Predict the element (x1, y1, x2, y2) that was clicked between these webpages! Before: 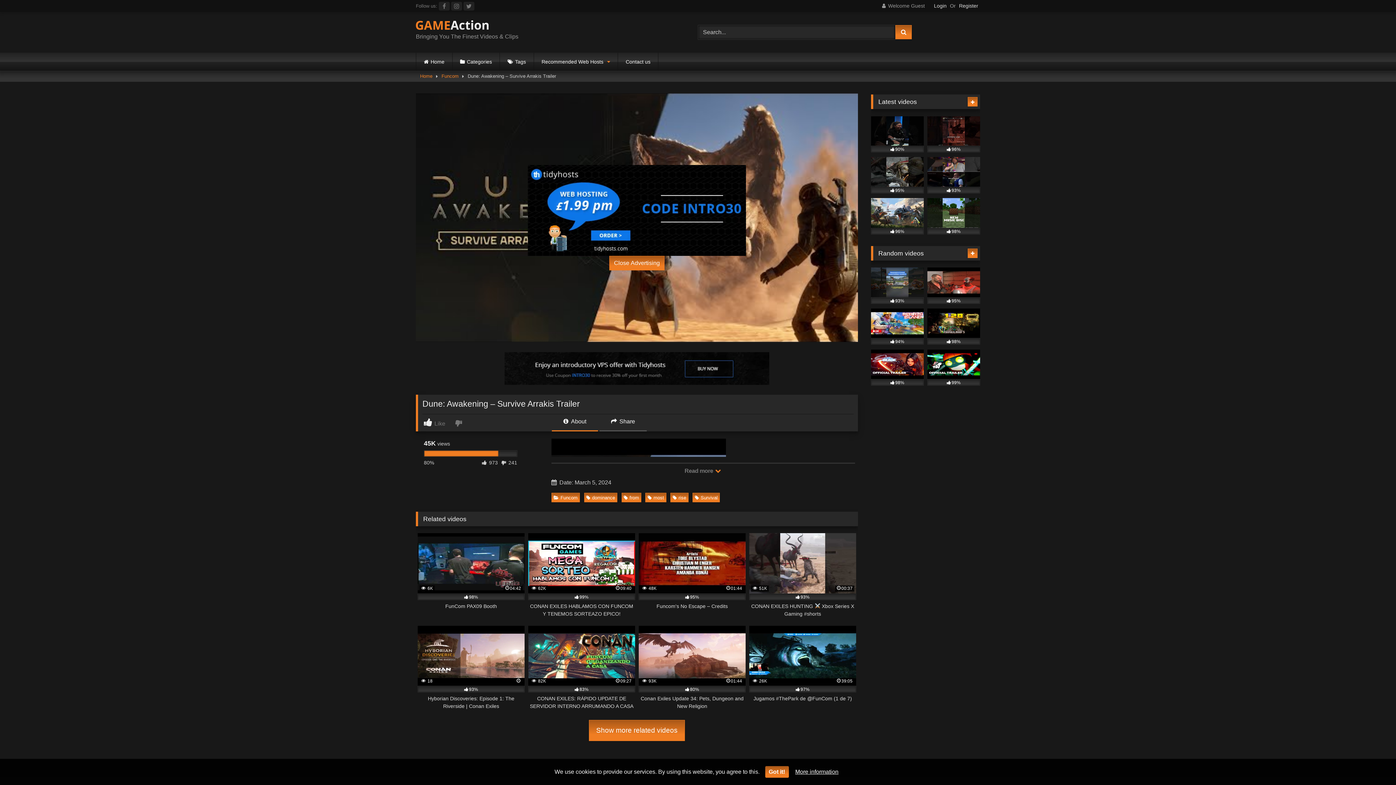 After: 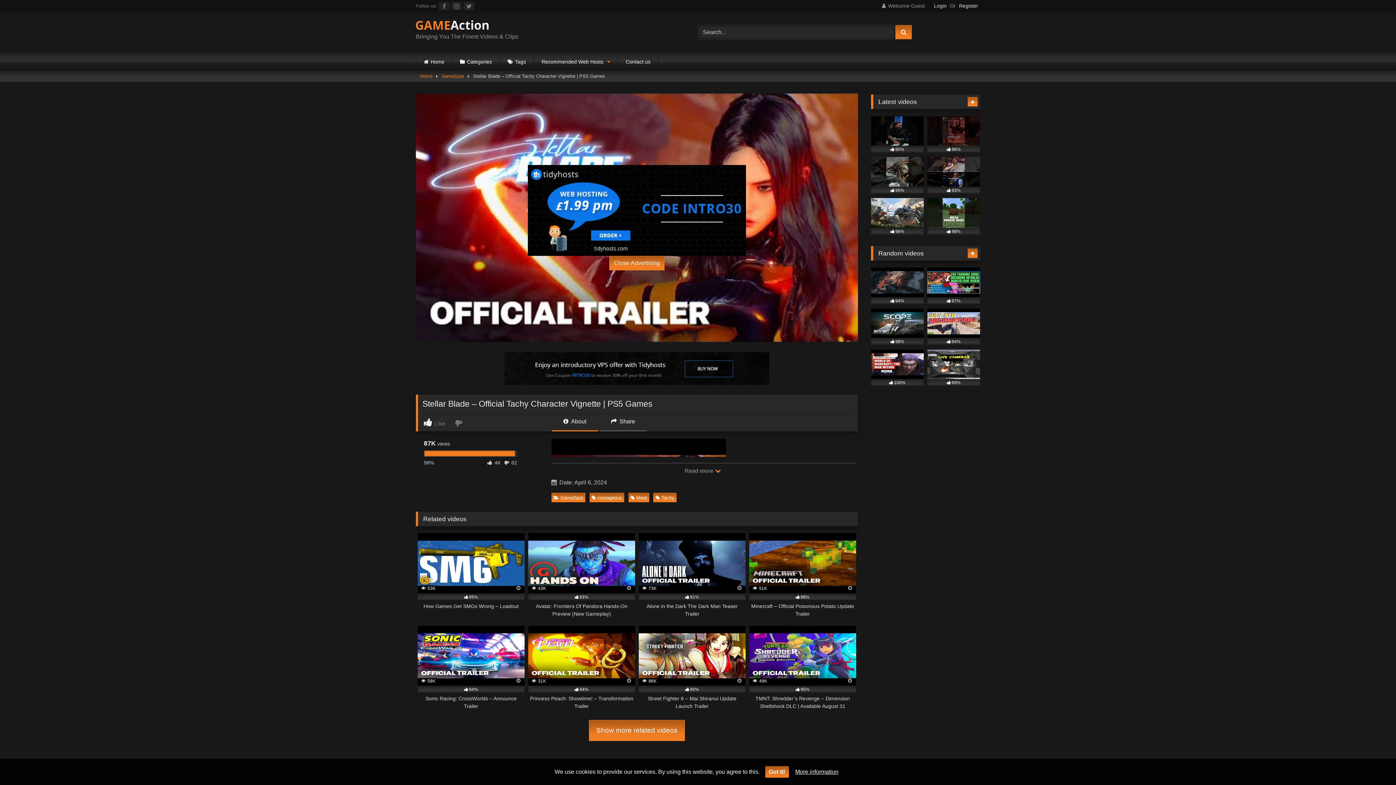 Action: bbox: (871, 349, 924, 385) label: 98%